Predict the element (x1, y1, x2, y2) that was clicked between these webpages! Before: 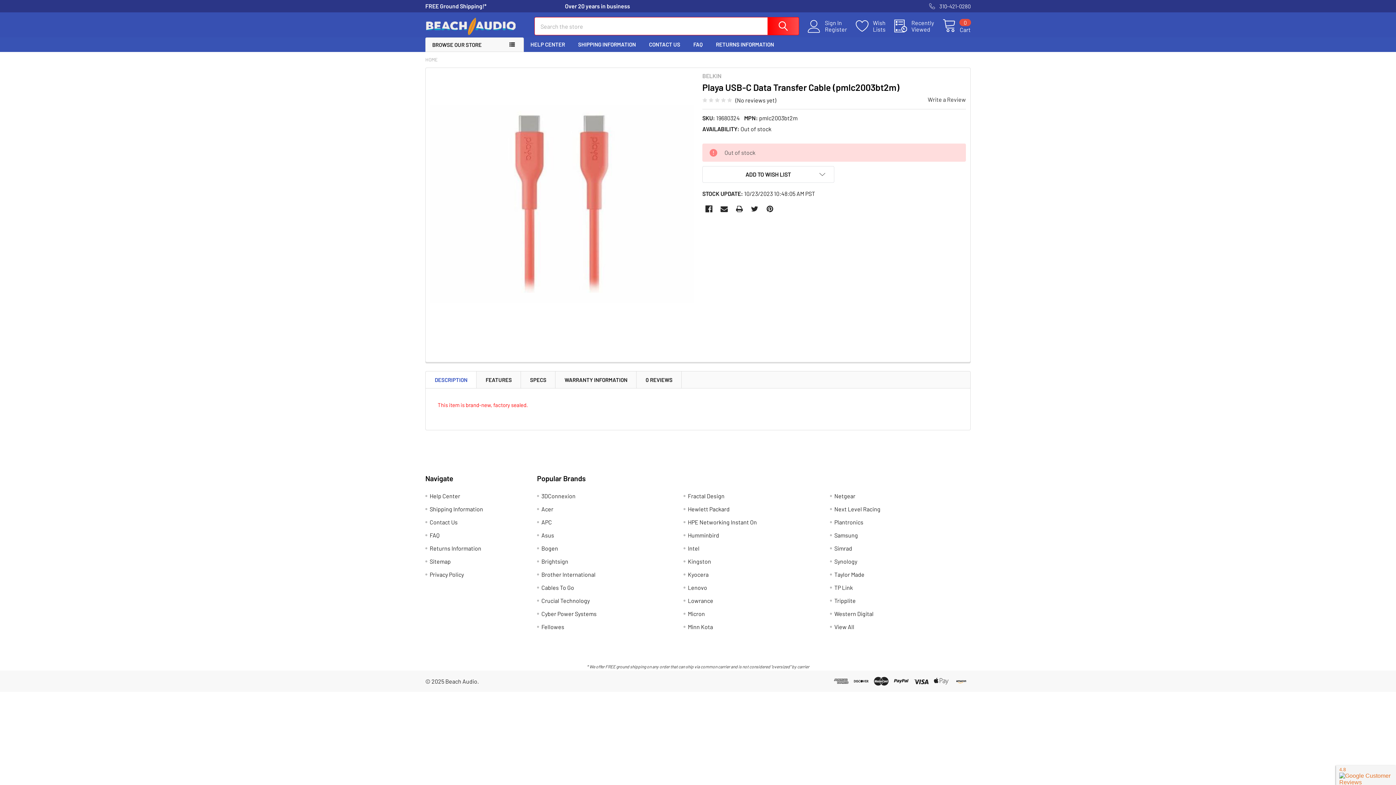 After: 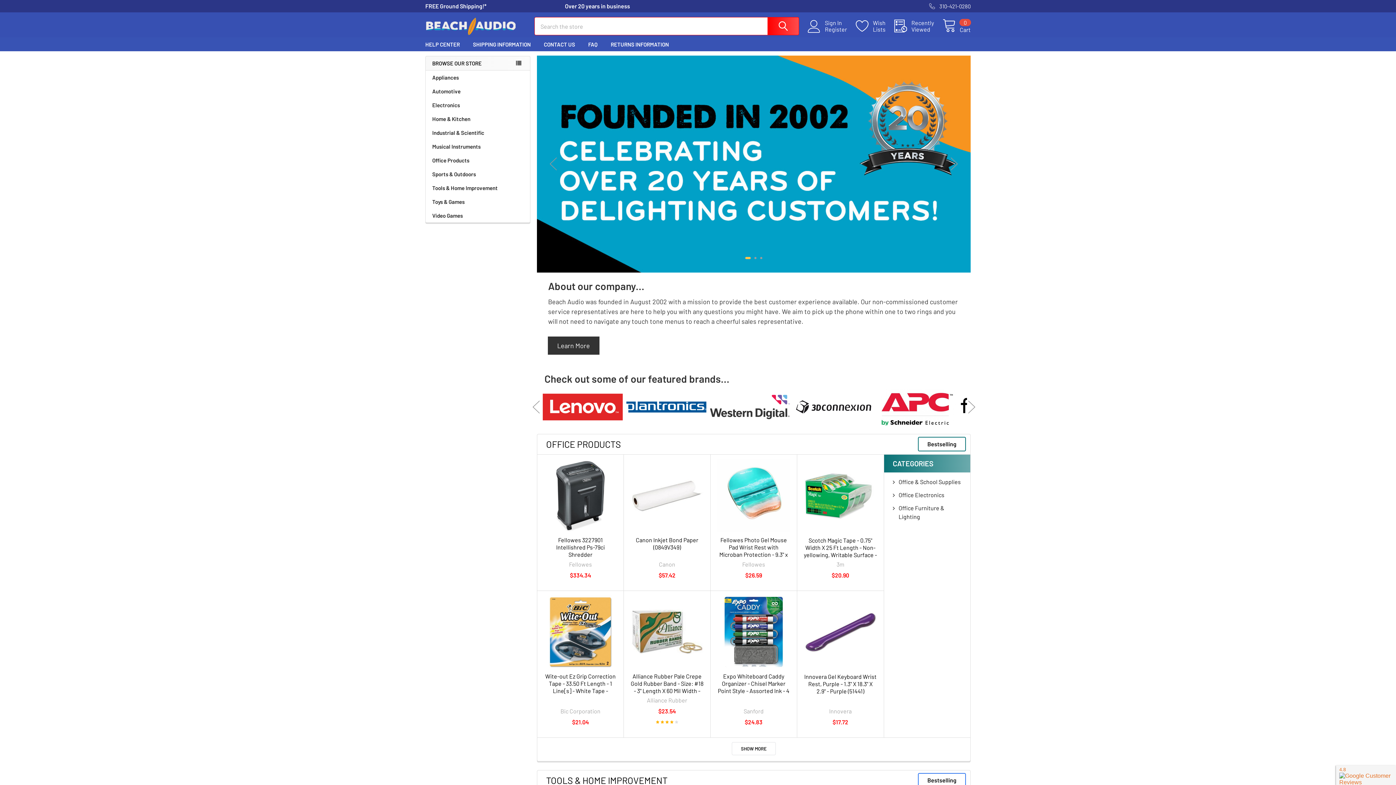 Action: bbox: (425, 56, 437, 62) label: HOME